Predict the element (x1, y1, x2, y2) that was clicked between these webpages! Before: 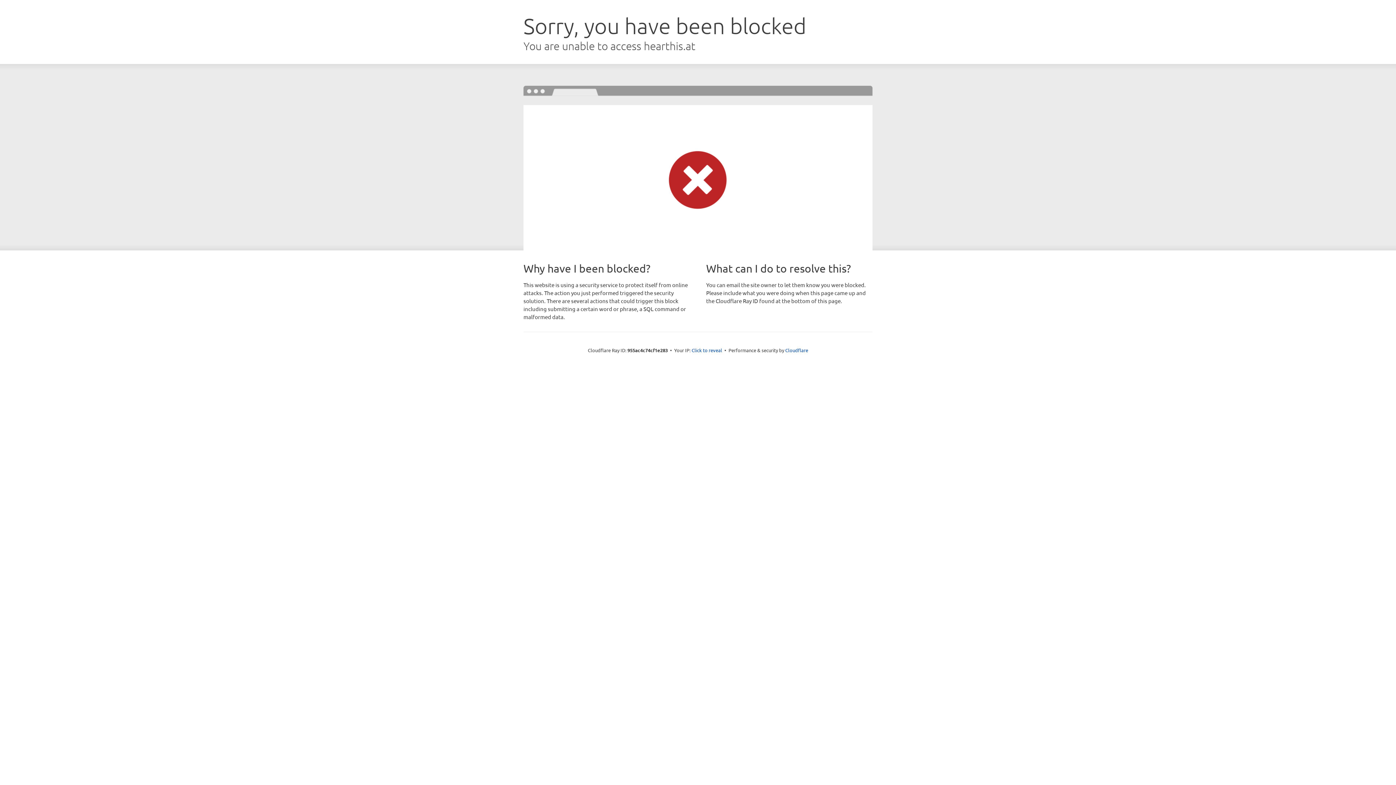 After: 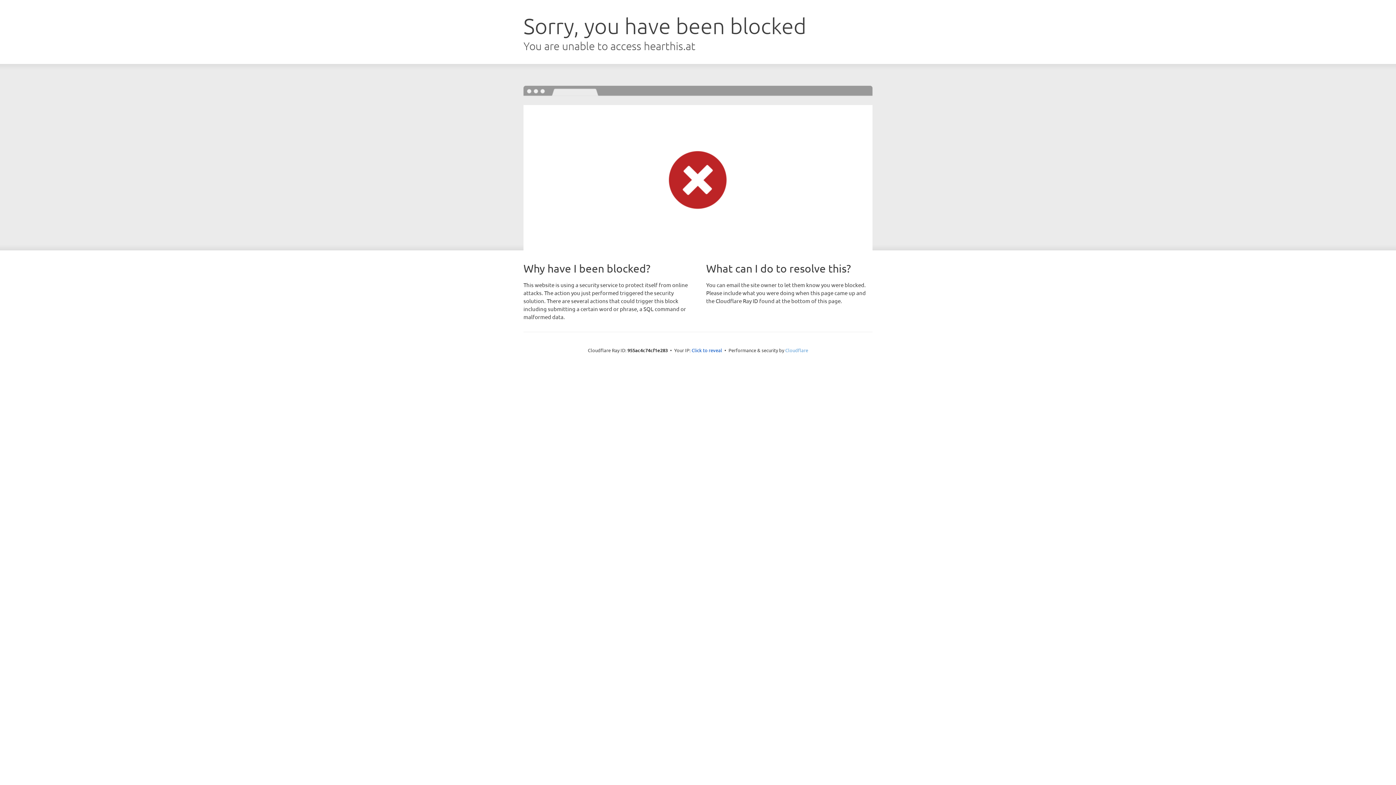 Action: bbox: (785, 347, 808, 353) label: Cloudflare